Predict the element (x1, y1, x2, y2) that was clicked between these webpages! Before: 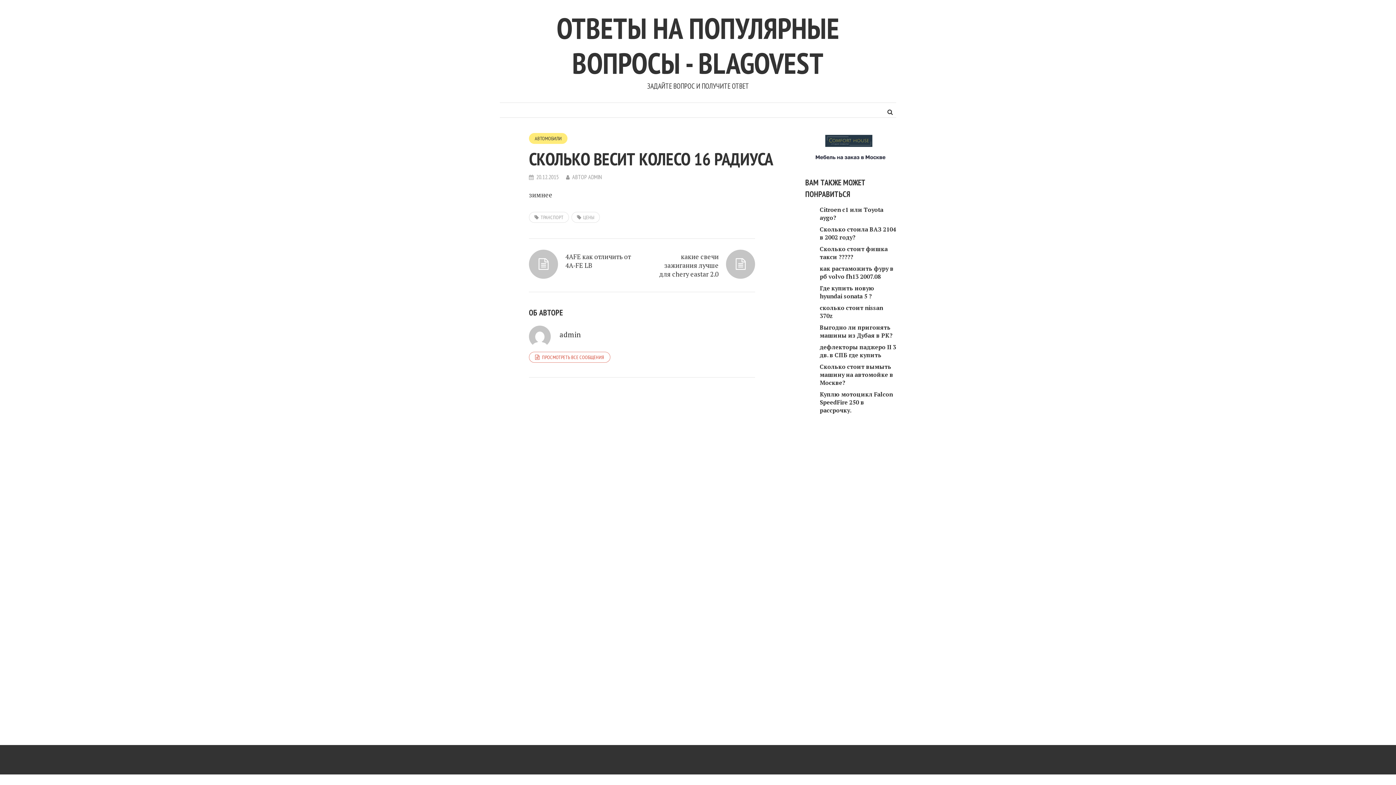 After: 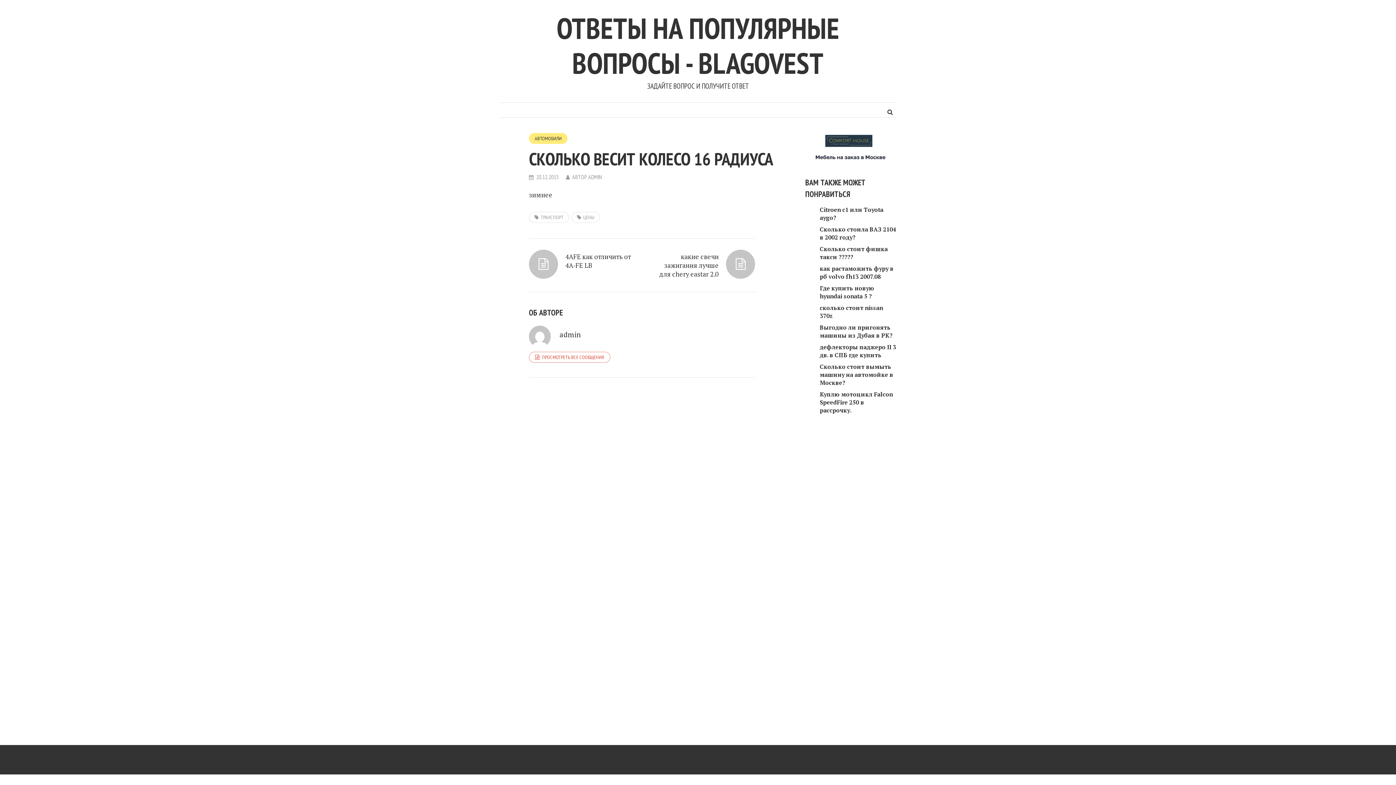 Action: bbox: (508, 102, 517, 106)